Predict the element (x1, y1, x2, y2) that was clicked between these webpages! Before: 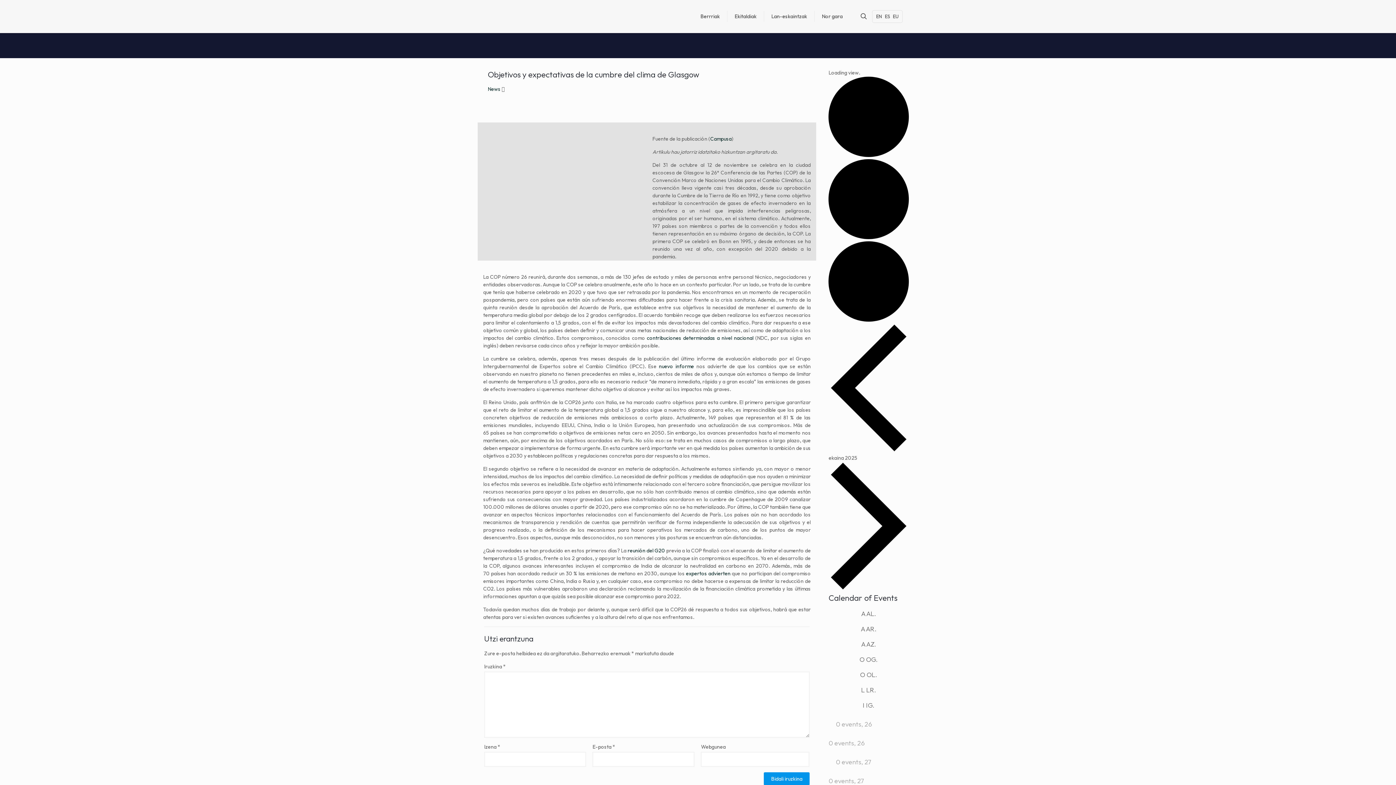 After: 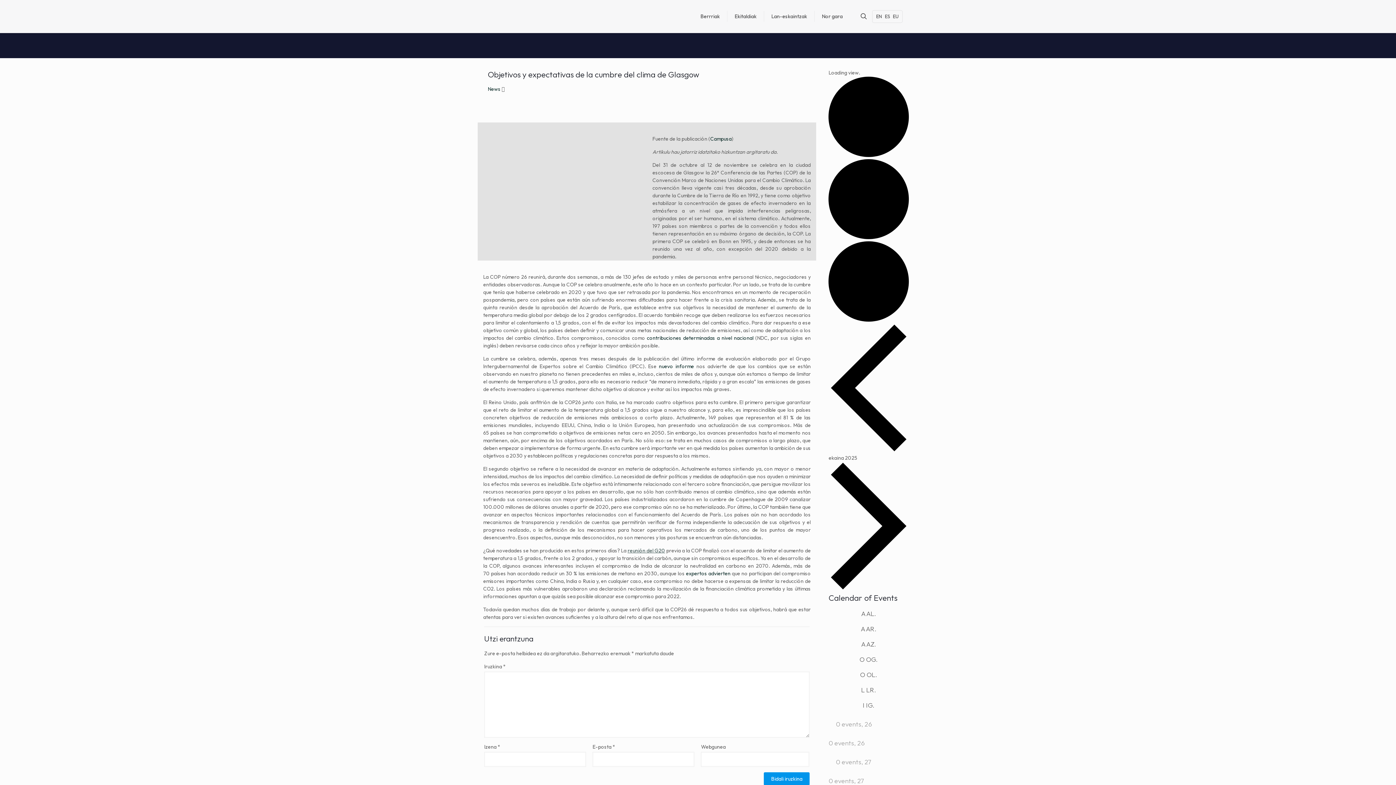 Action: bbox: (627, 547, 665, 554) label: reunión del G20